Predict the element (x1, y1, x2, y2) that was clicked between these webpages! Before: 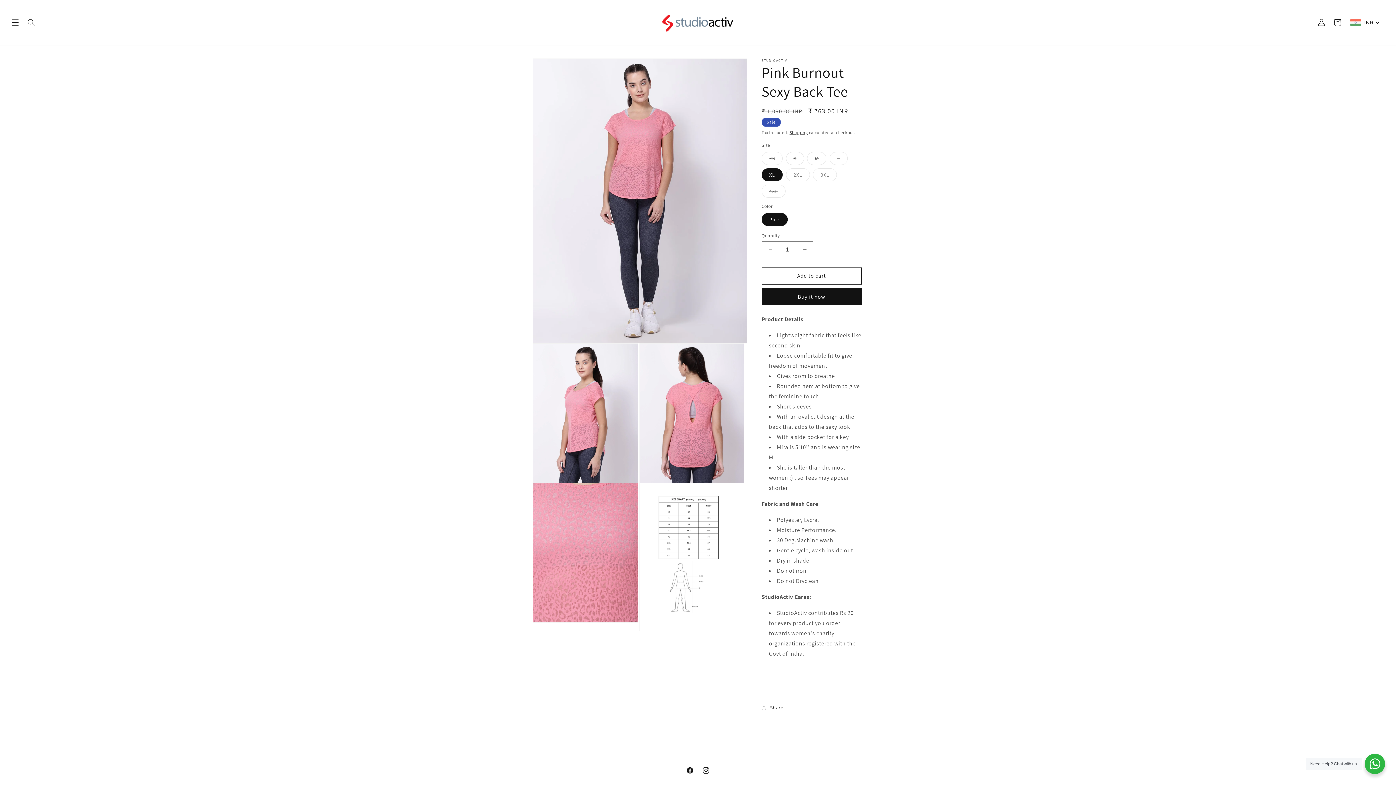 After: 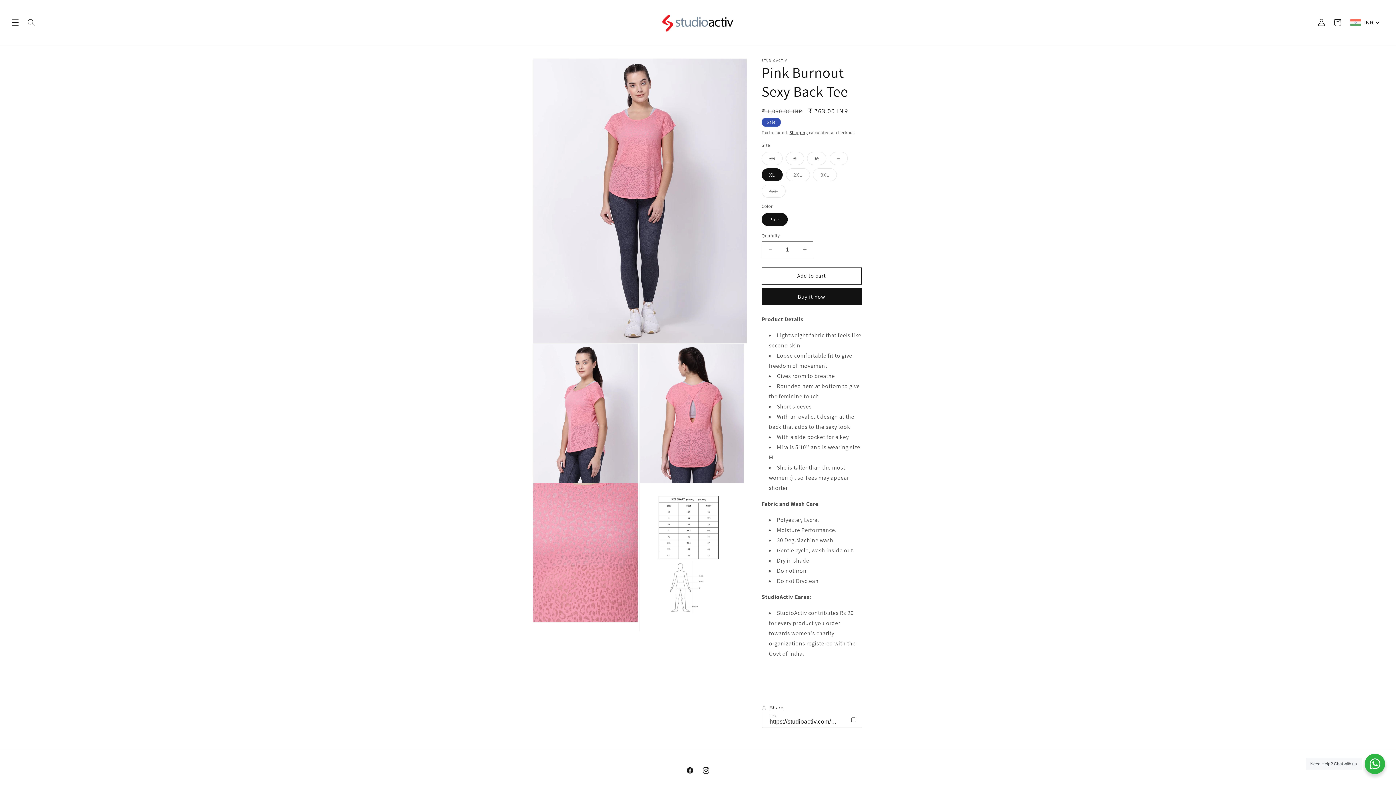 Action: label: Share bbox: (761, 700, 783, 716)